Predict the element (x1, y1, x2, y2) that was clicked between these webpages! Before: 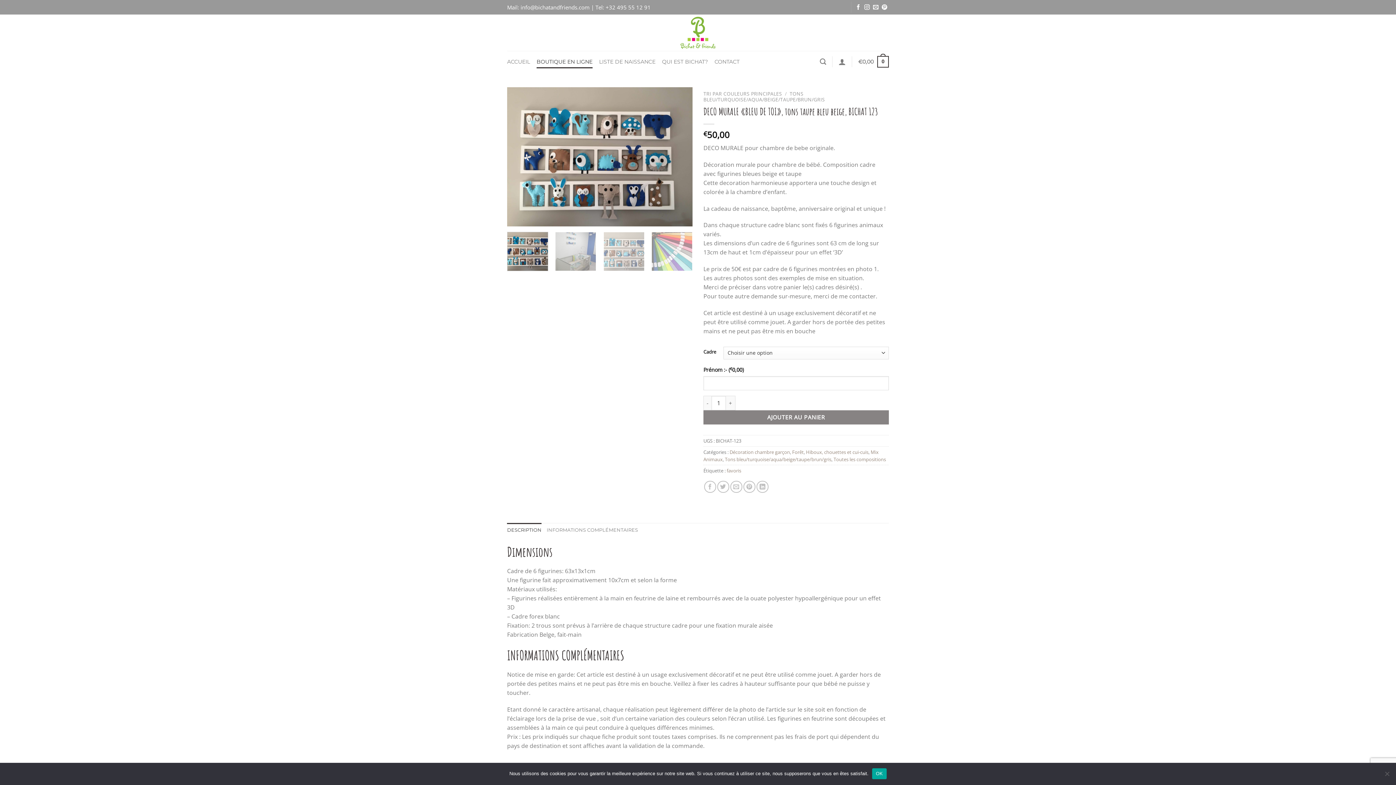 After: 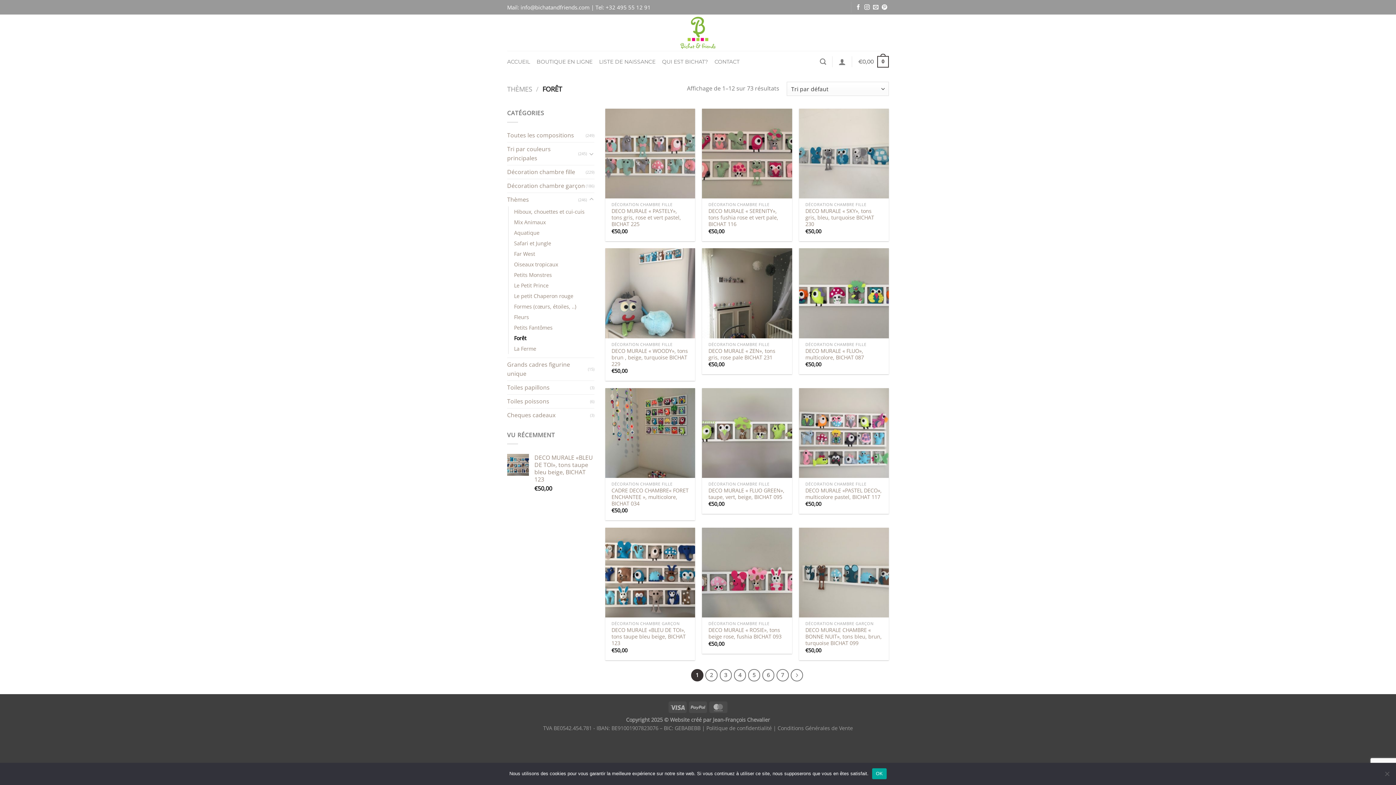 Action: label: Forêt bbox: (792, 449, 804, 455)